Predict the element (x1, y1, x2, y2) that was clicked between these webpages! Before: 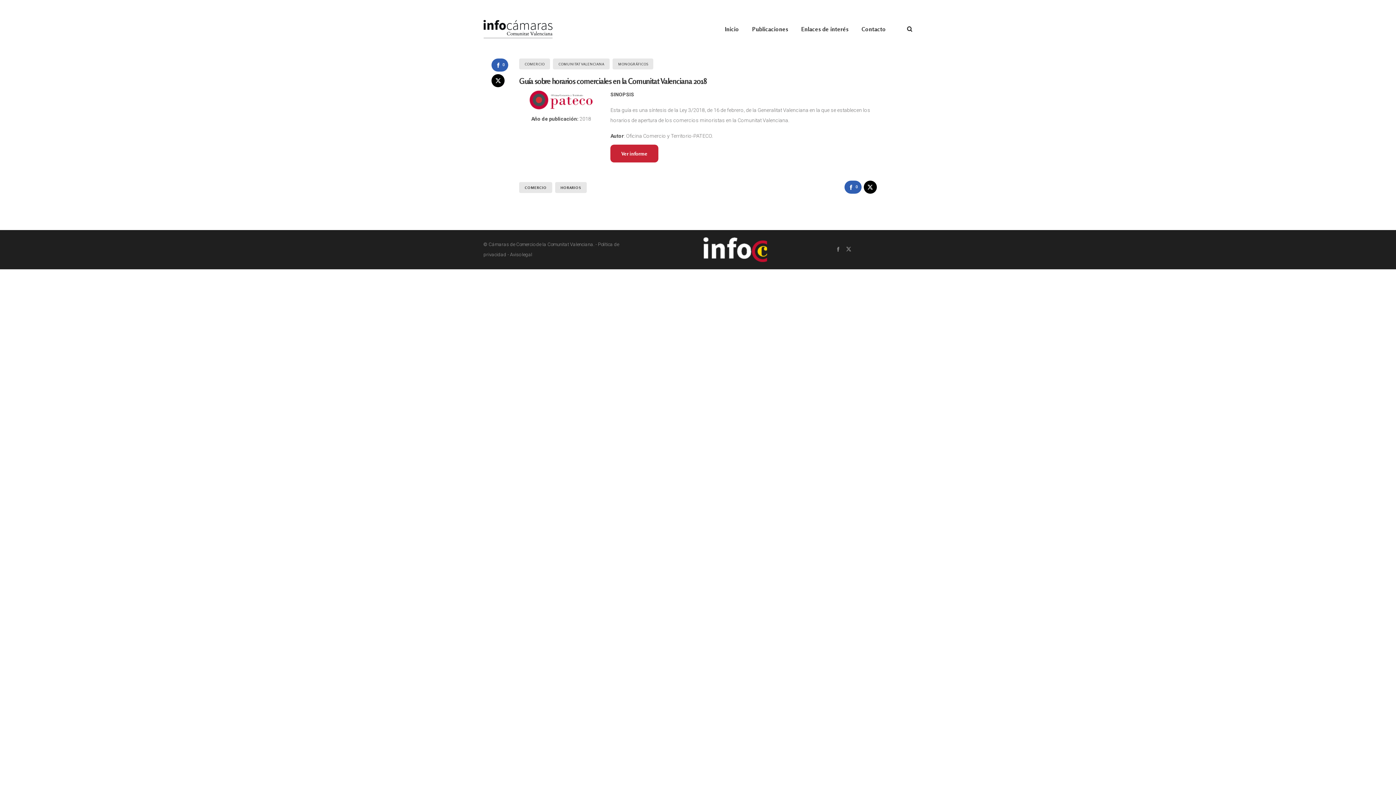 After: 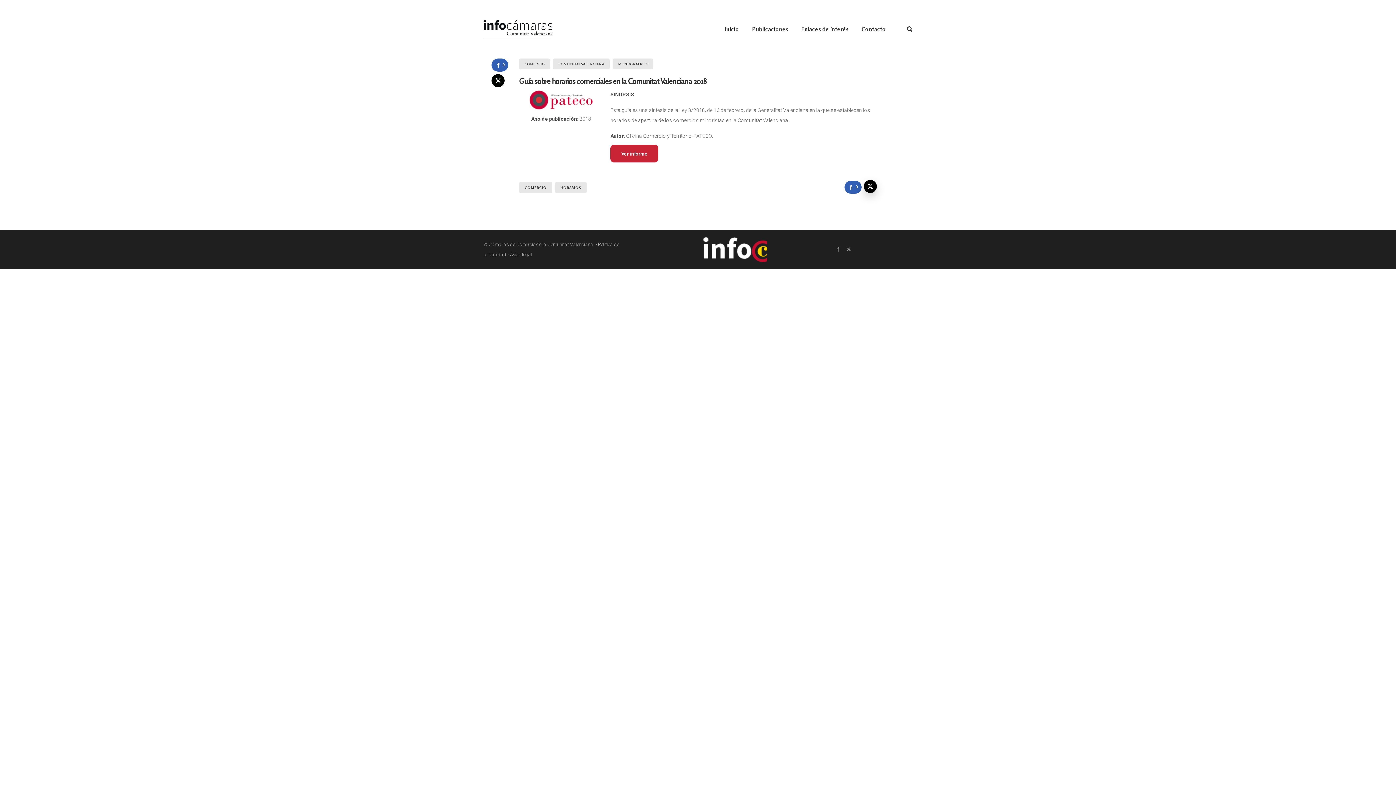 Action: bbox: (863, 180, 876, 193)